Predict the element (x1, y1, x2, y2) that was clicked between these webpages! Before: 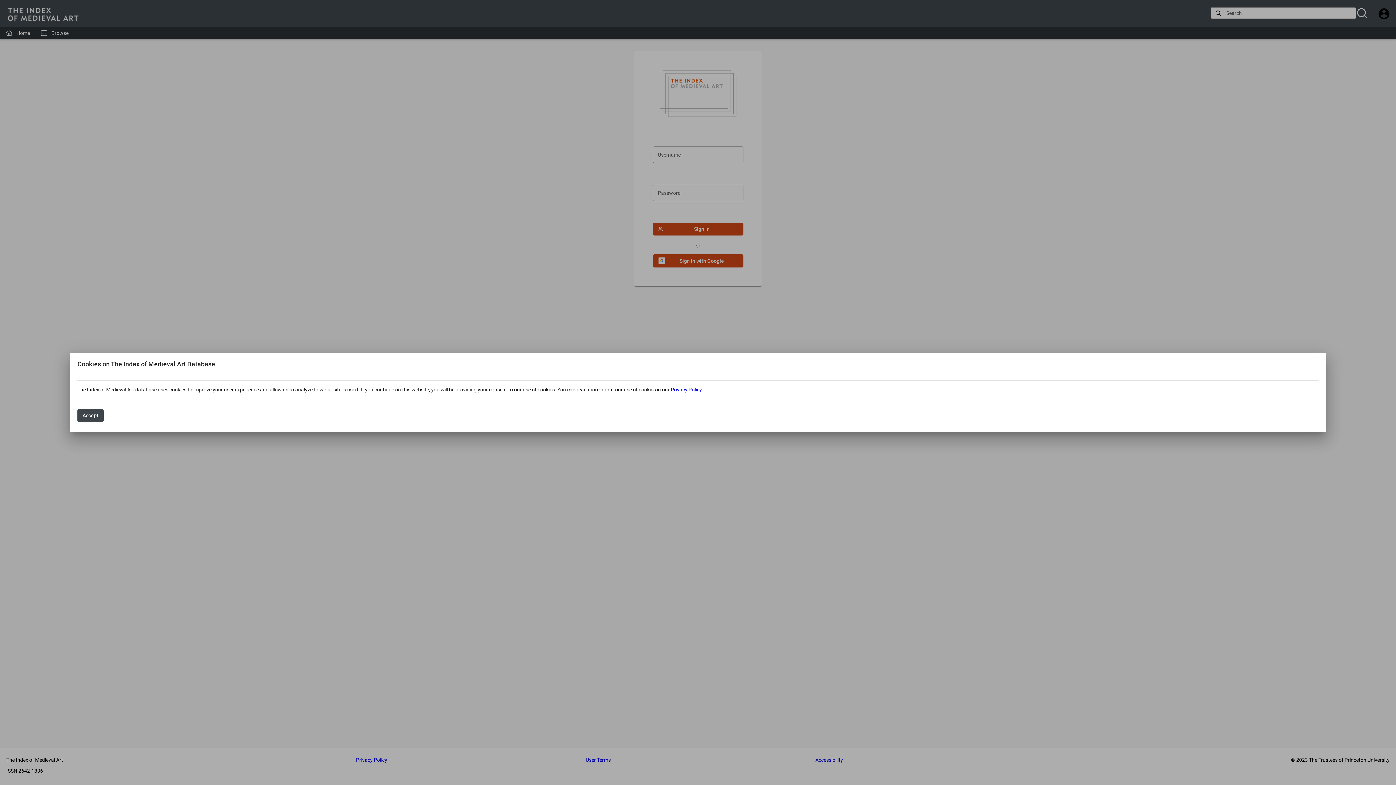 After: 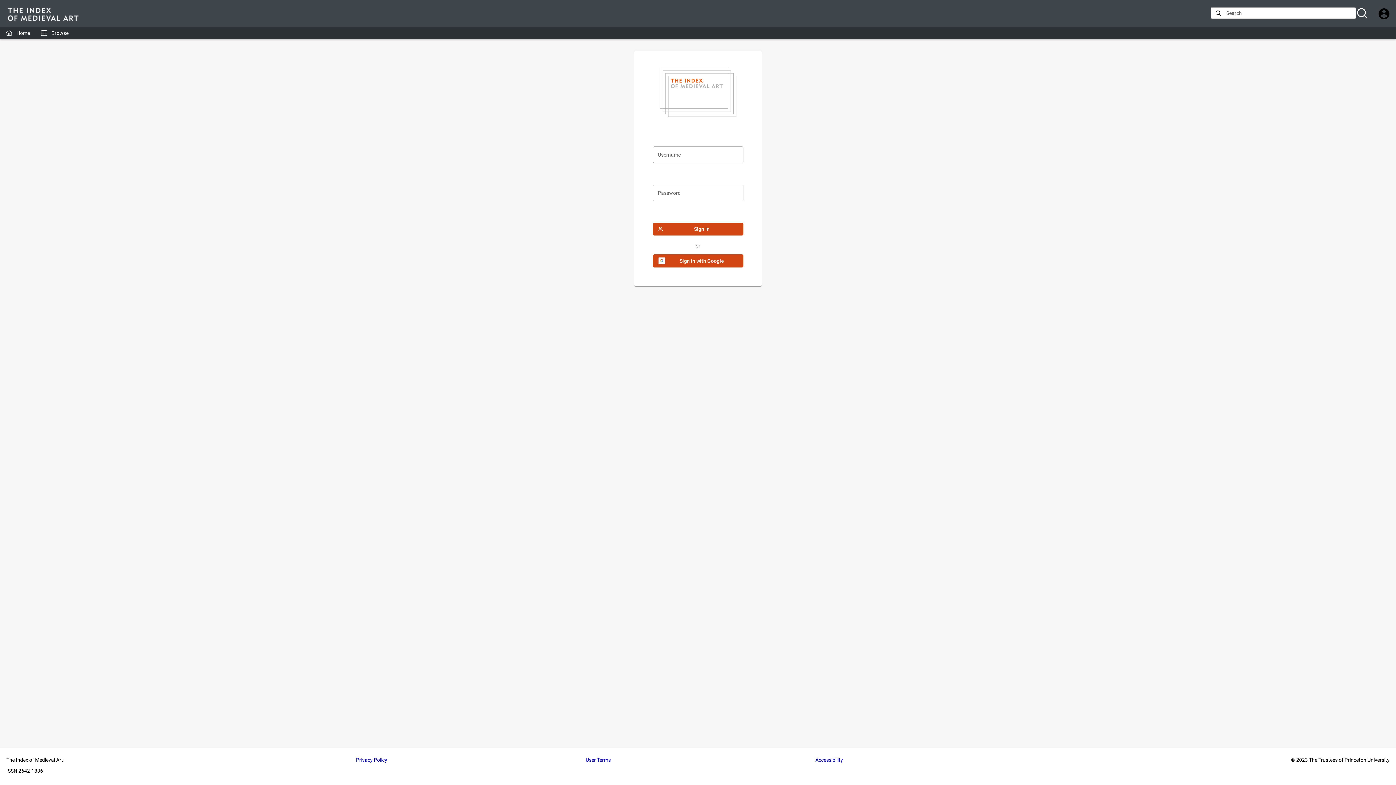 Action: bbox: (77, 409, 103, 422) label: Accept